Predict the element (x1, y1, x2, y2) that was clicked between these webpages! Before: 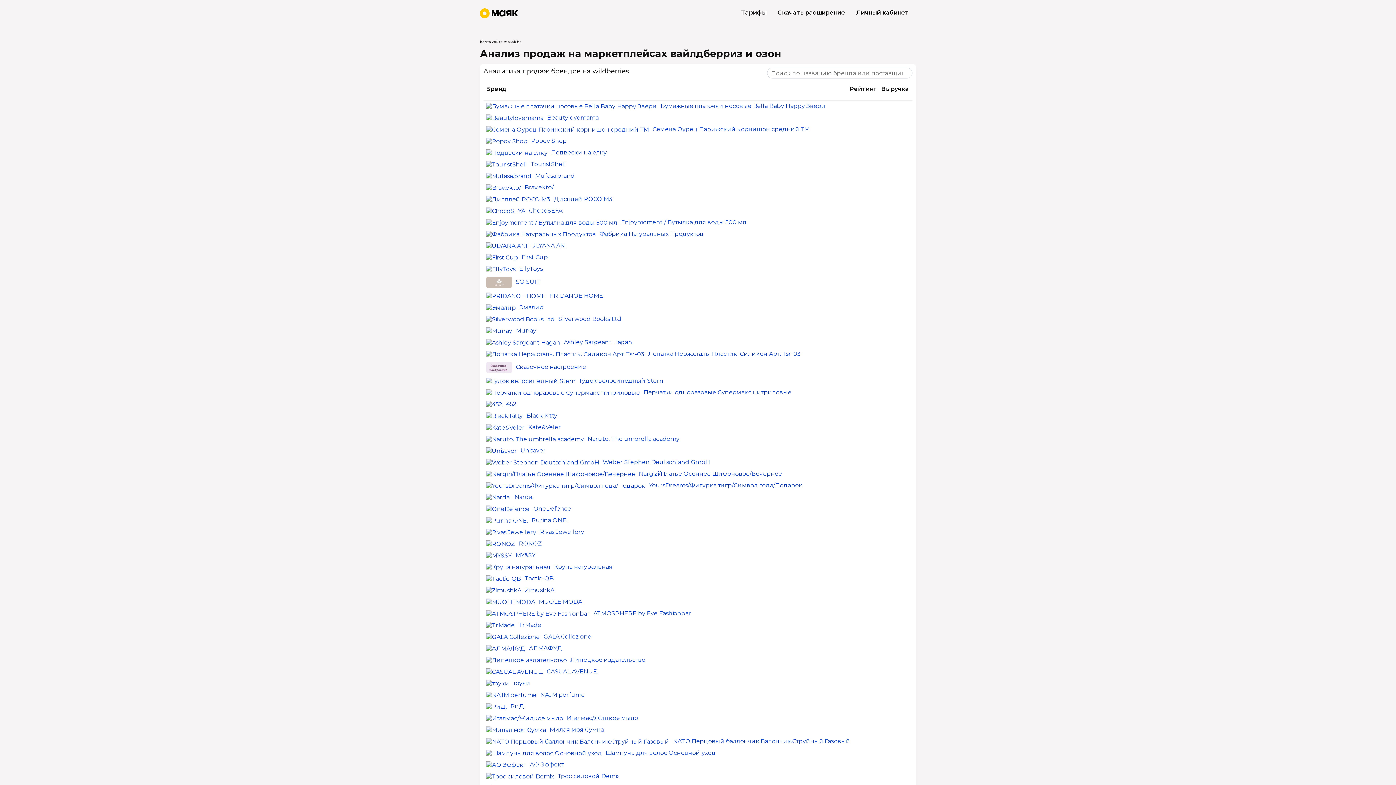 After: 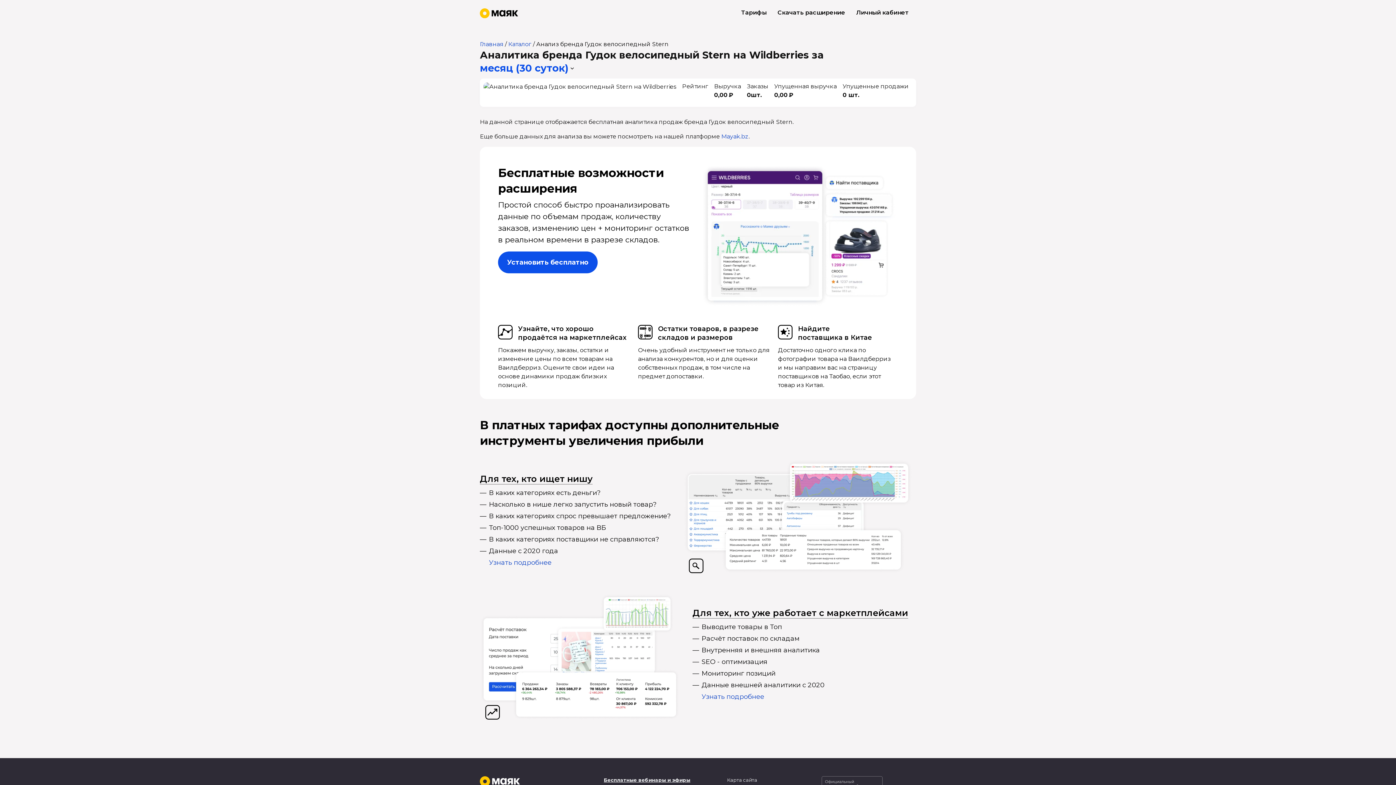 Action: bbox: (486, 377, 579, 384)